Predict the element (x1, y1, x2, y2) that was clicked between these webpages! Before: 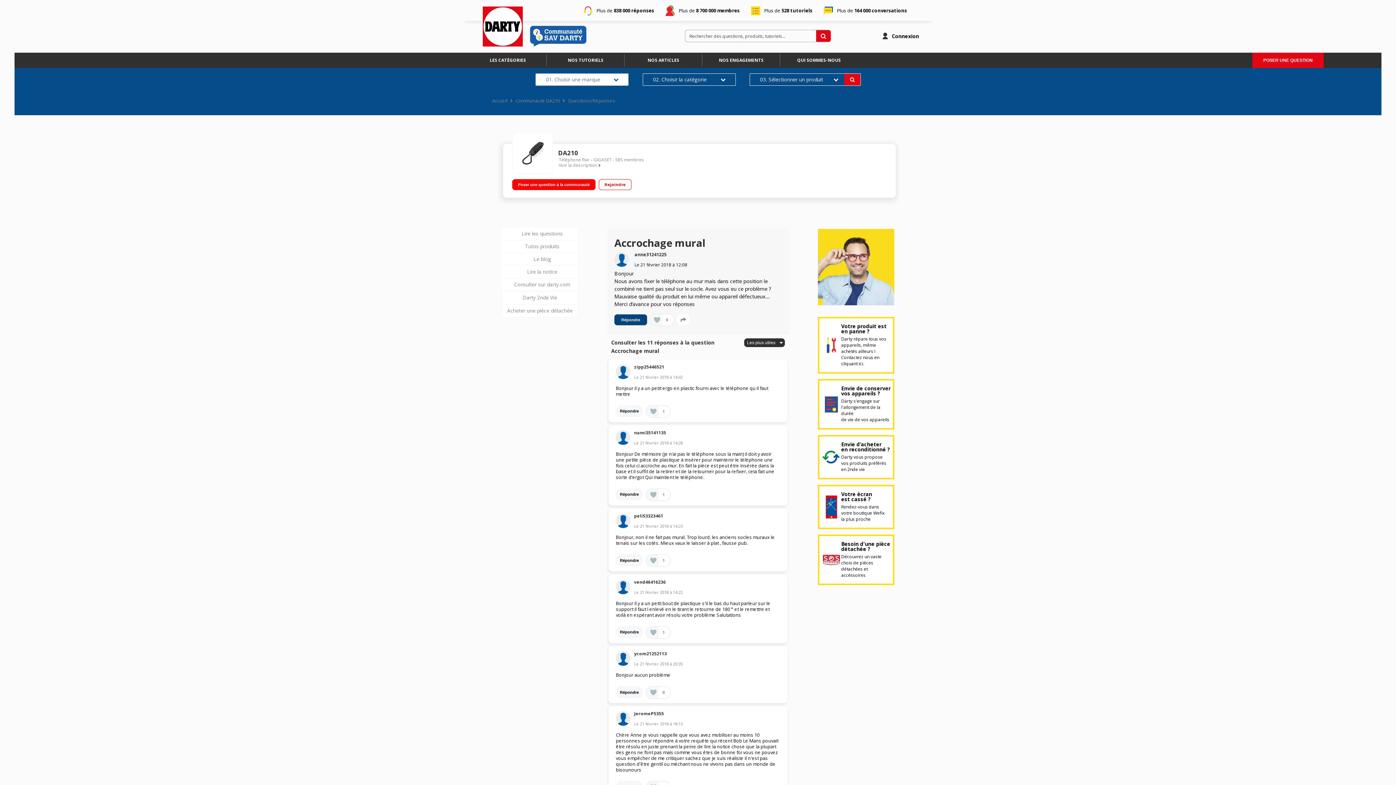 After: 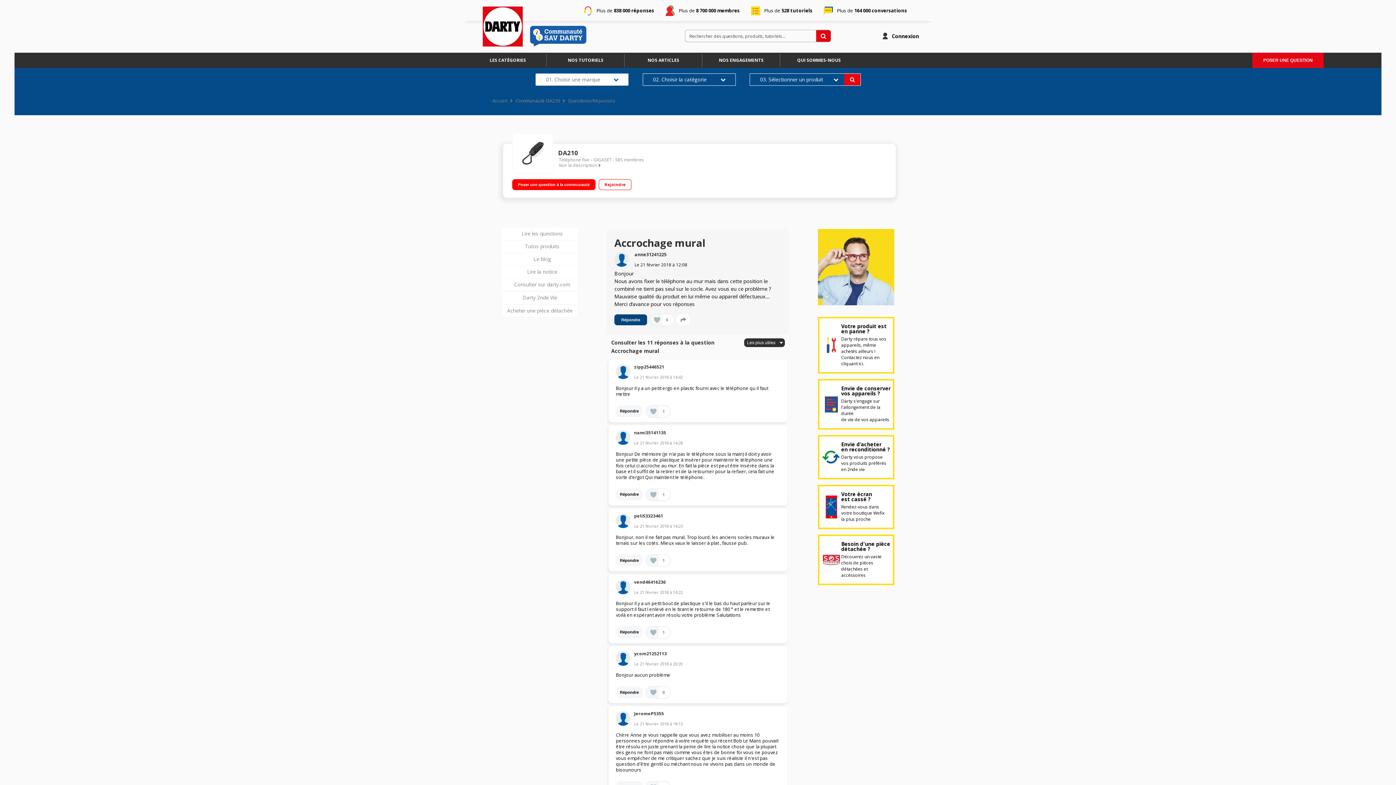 Action: label: Envie de conserver
vos appareils ?
Darty s'engage sur
l'allongement de la durée
de vie de vos appareils bbox: (818, 379, 894, 429)